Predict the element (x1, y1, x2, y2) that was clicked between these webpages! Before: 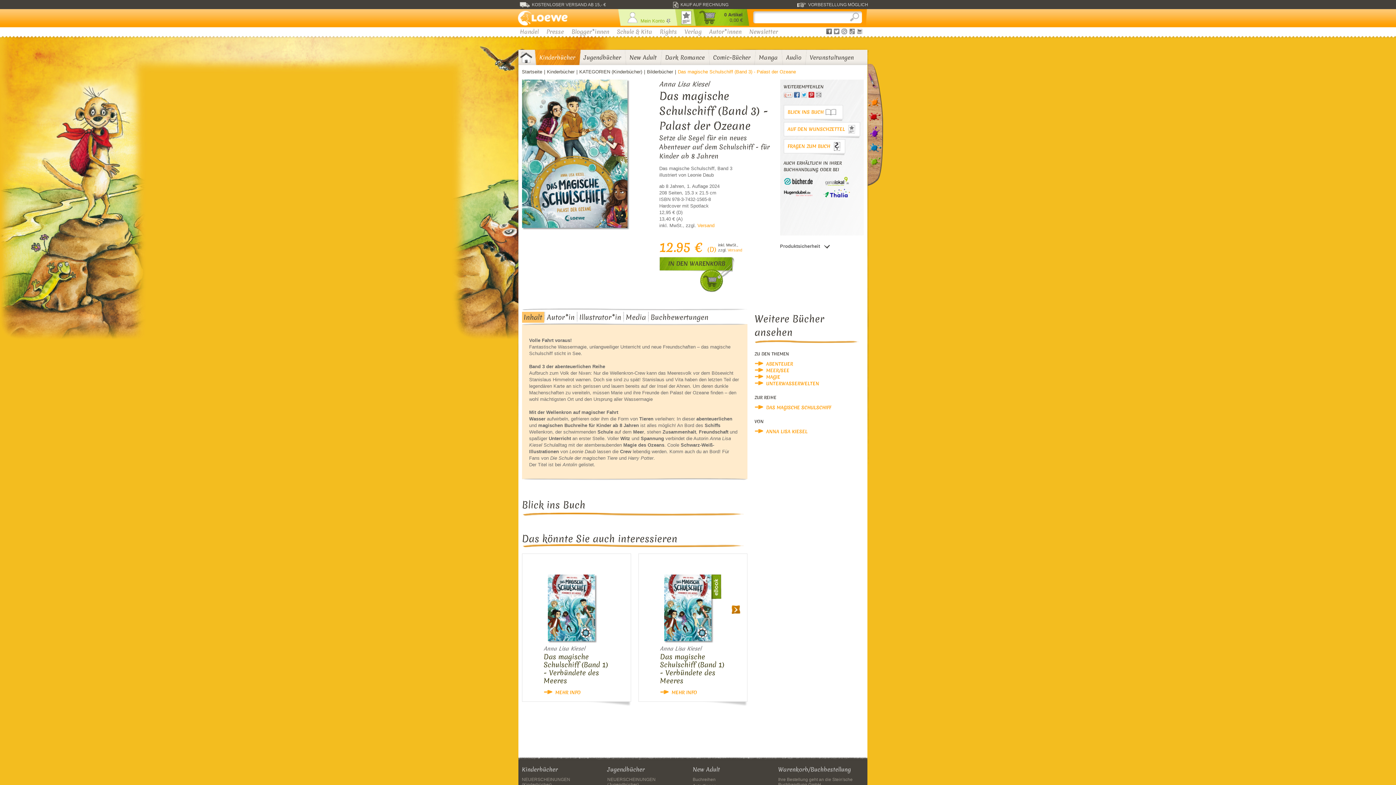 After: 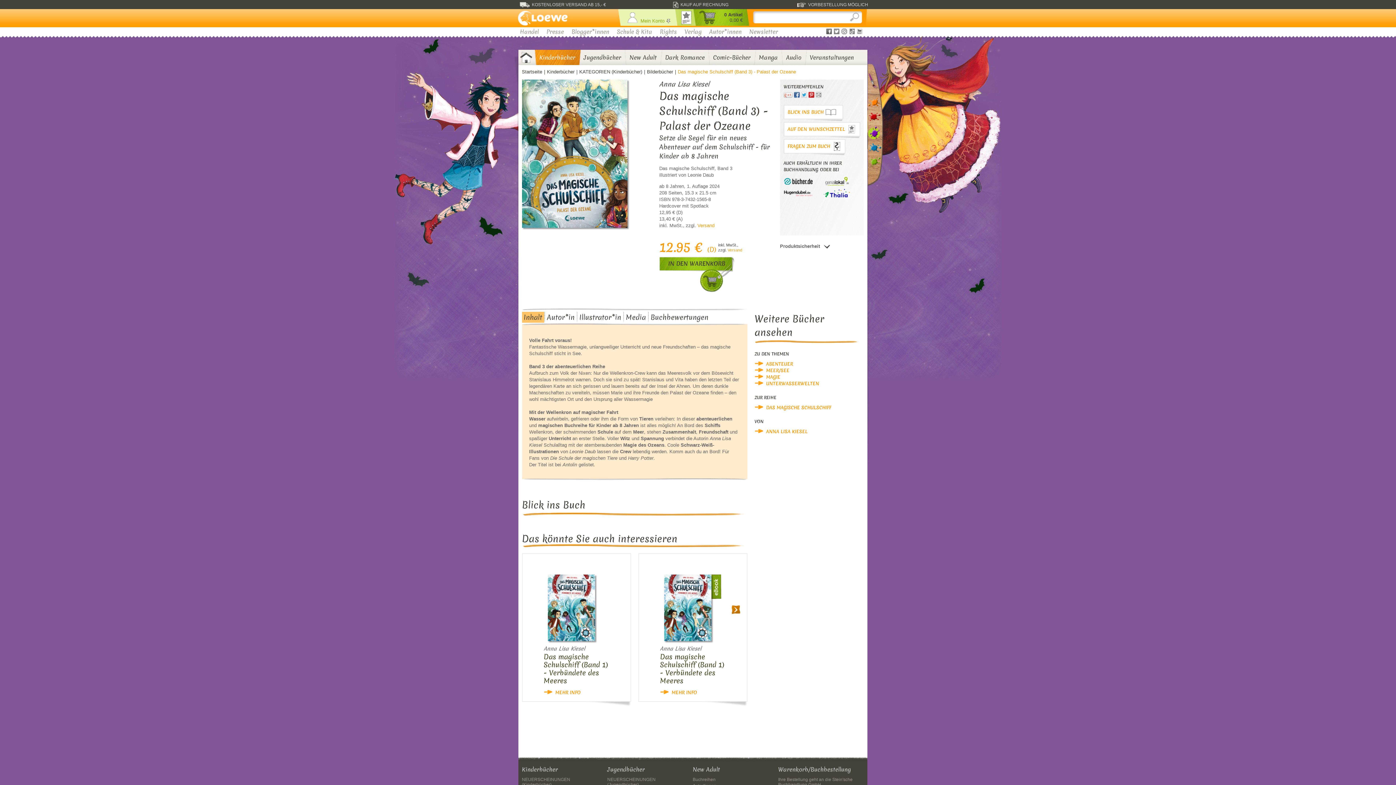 Action: bbox: (867, 126, 880, 139)